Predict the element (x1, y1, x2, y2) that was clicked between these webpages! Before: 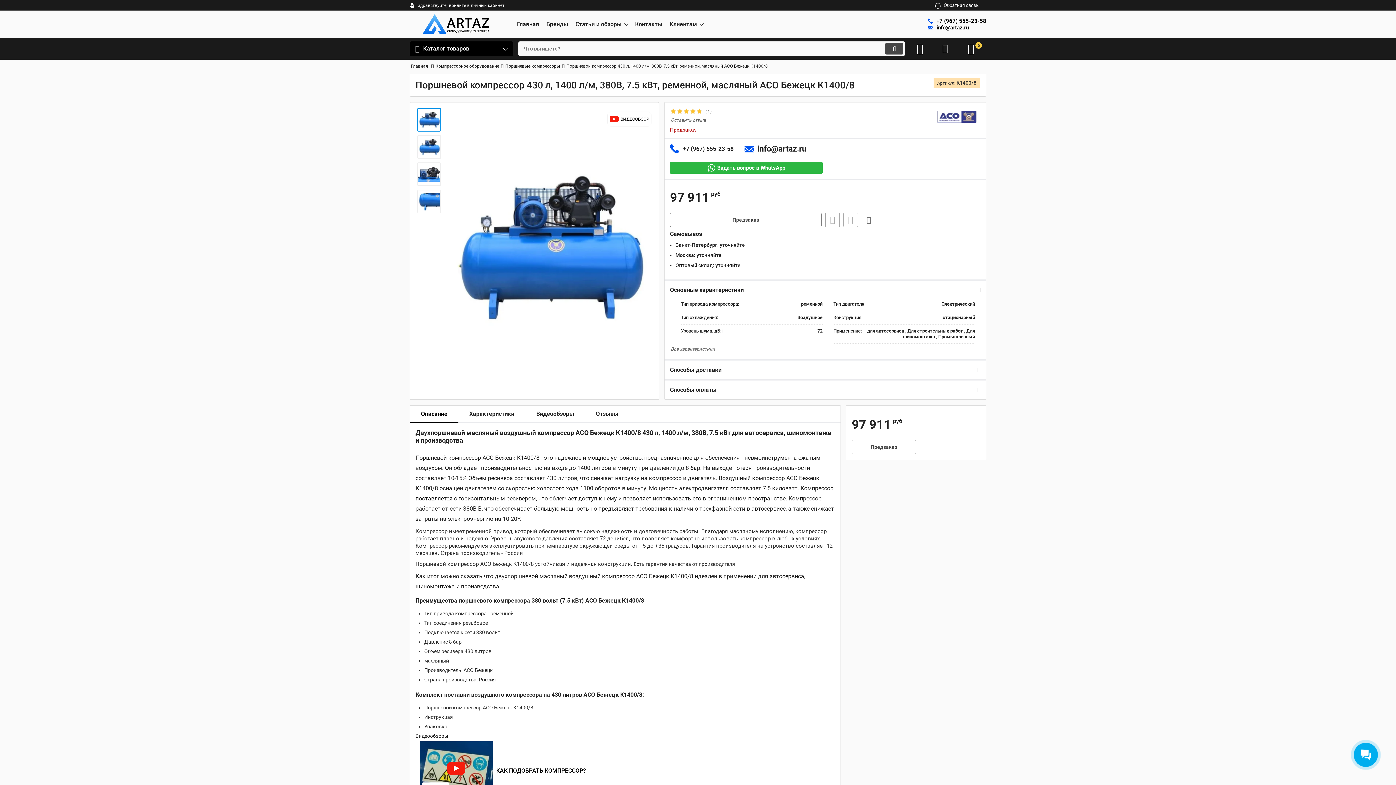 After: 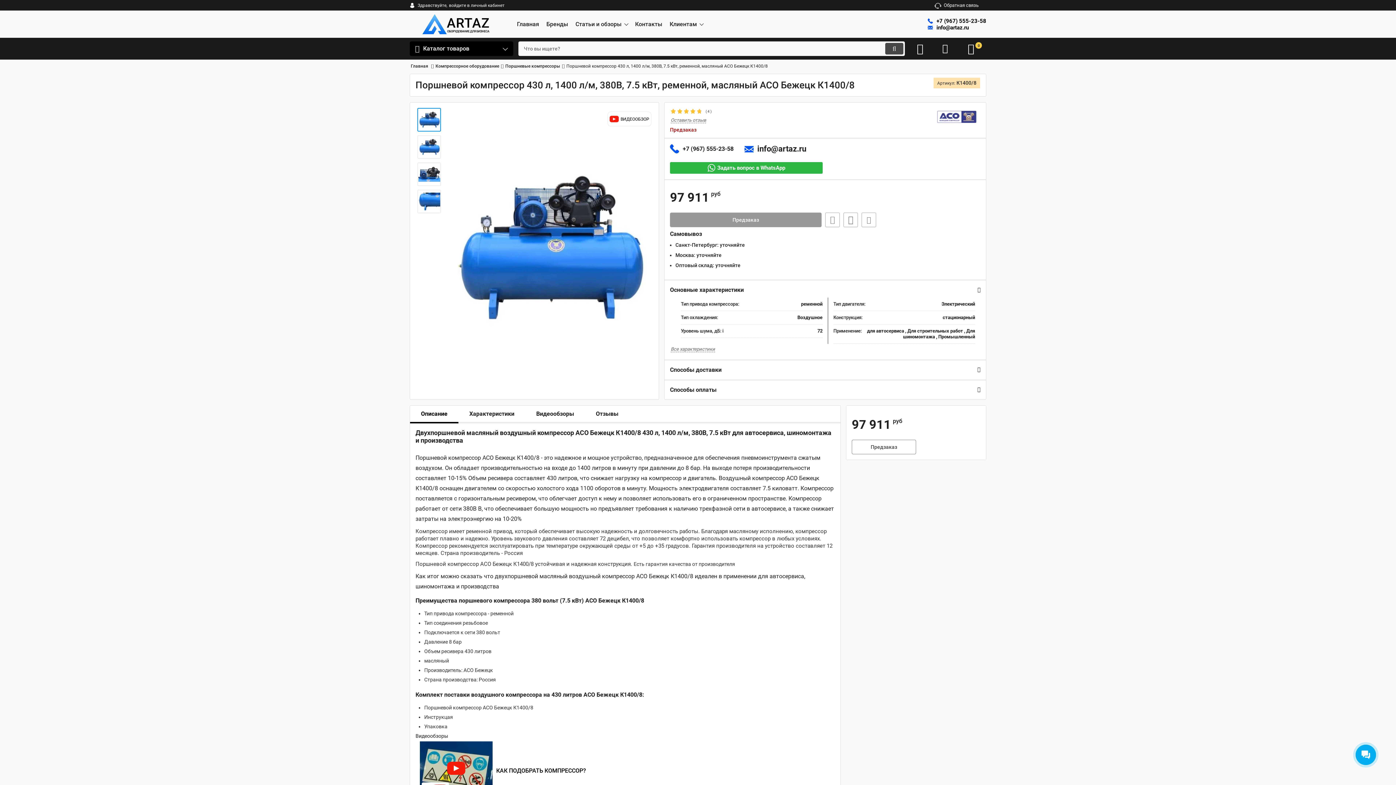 Action: bbox: (670, 212, 821, 227) label: Предзаказ